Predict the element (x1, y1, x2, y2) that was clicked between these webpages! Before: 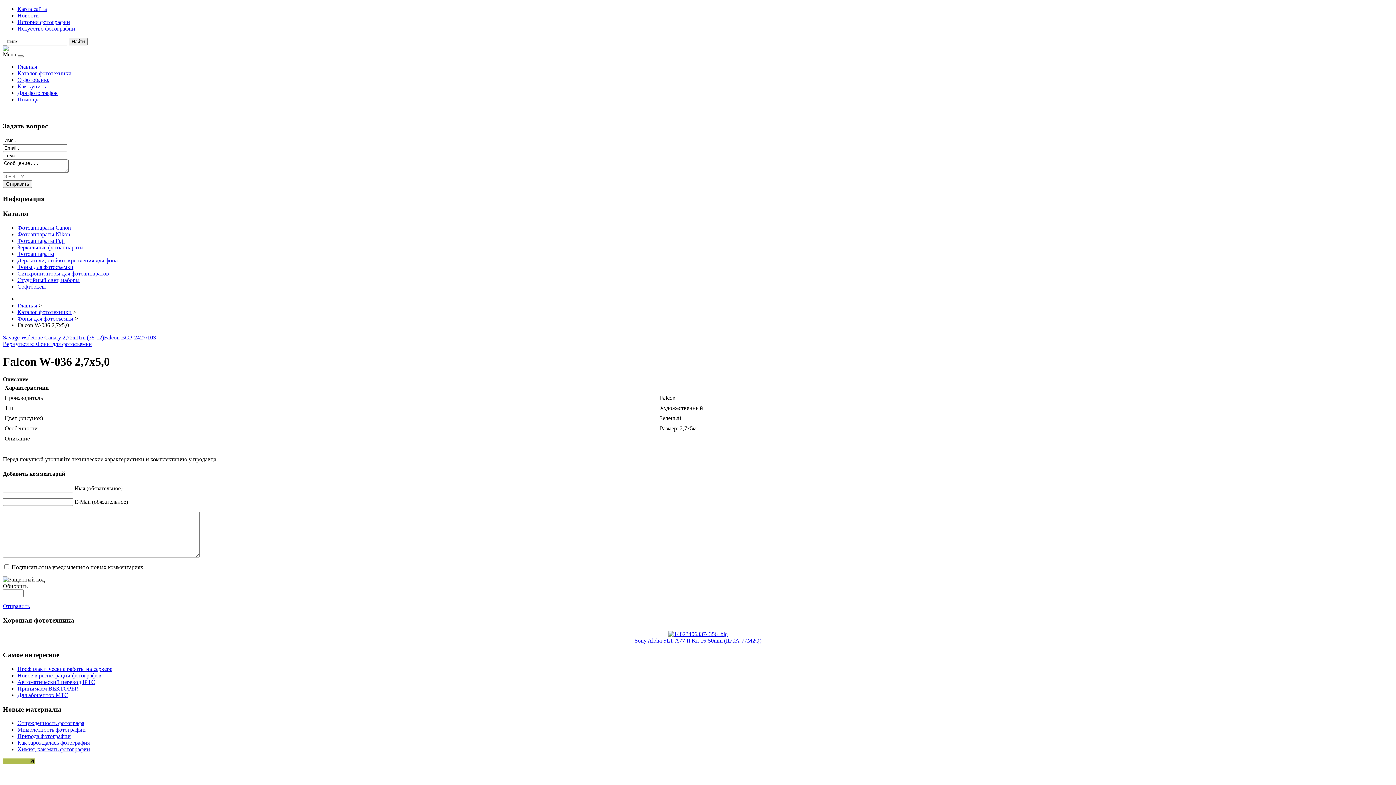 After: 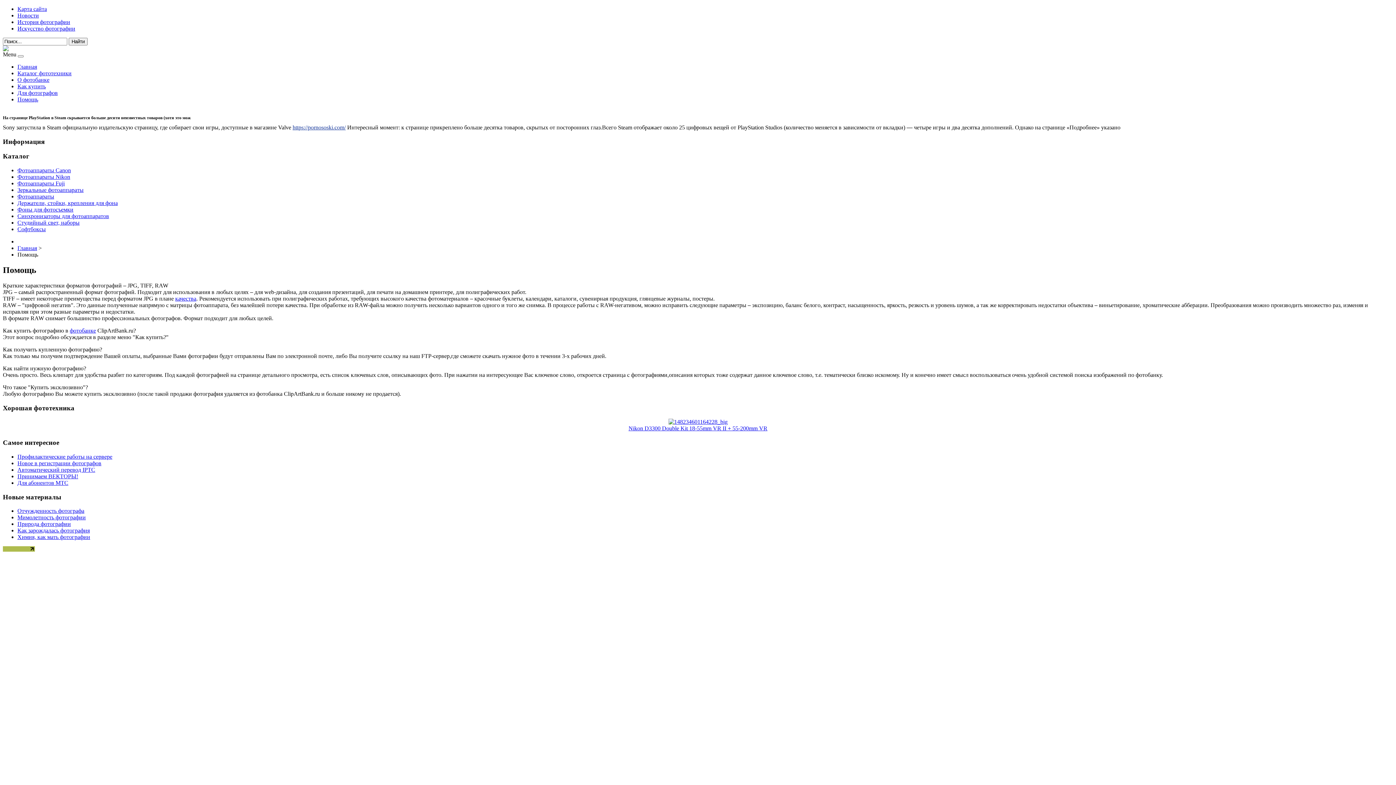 Action: label: Помощь bbox: (17, 96, 38, 102)